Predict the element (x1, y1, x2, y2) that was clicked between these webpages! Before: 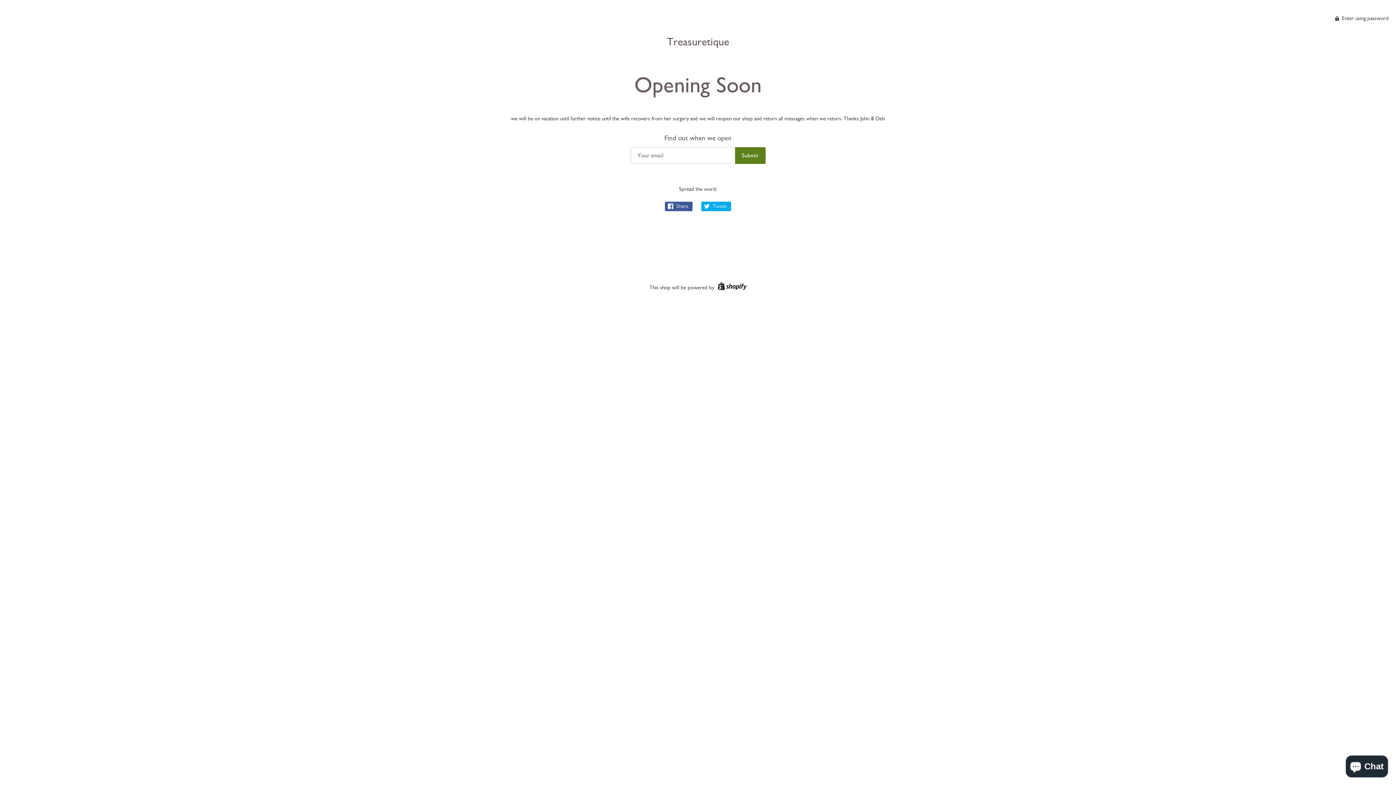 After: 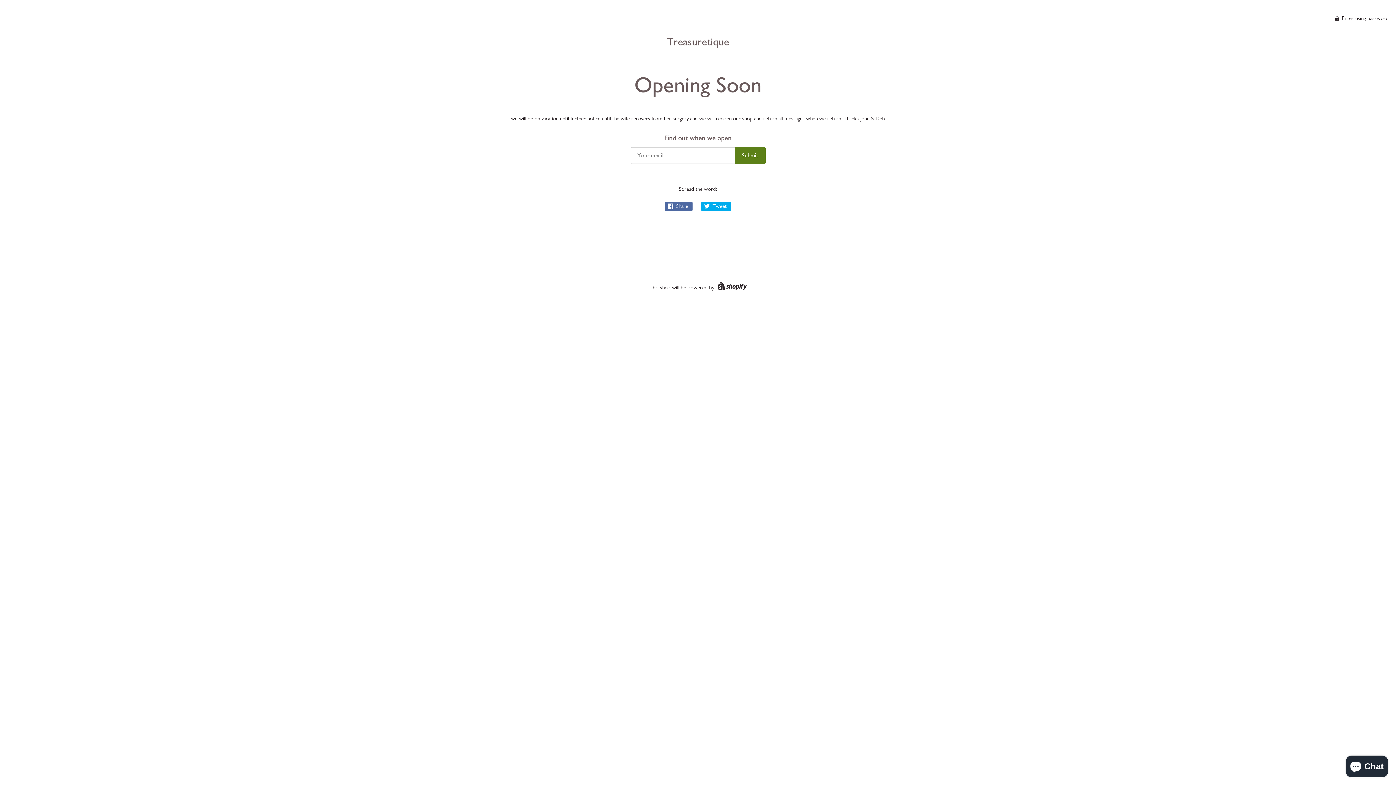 Action: label:  Share bbox: (665, 201, 692, 211)